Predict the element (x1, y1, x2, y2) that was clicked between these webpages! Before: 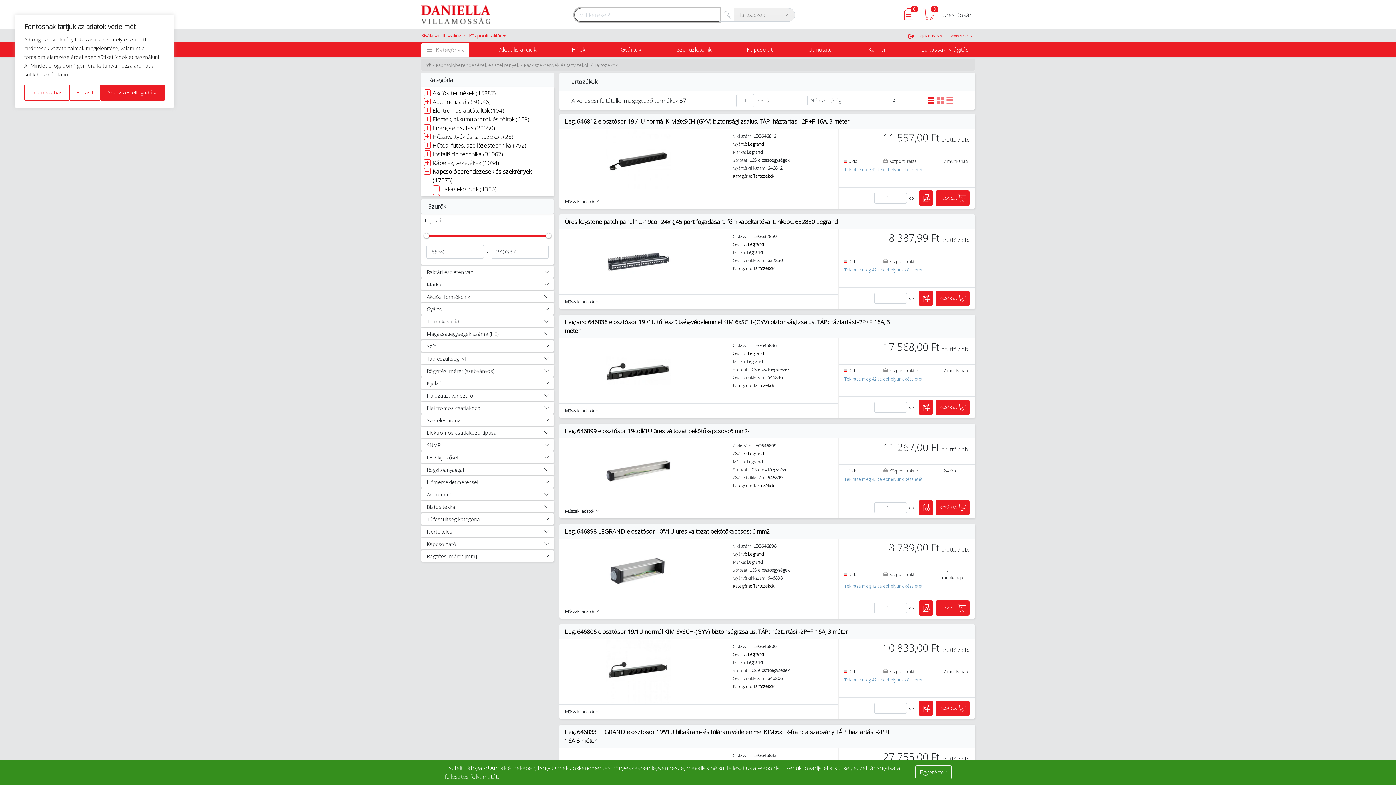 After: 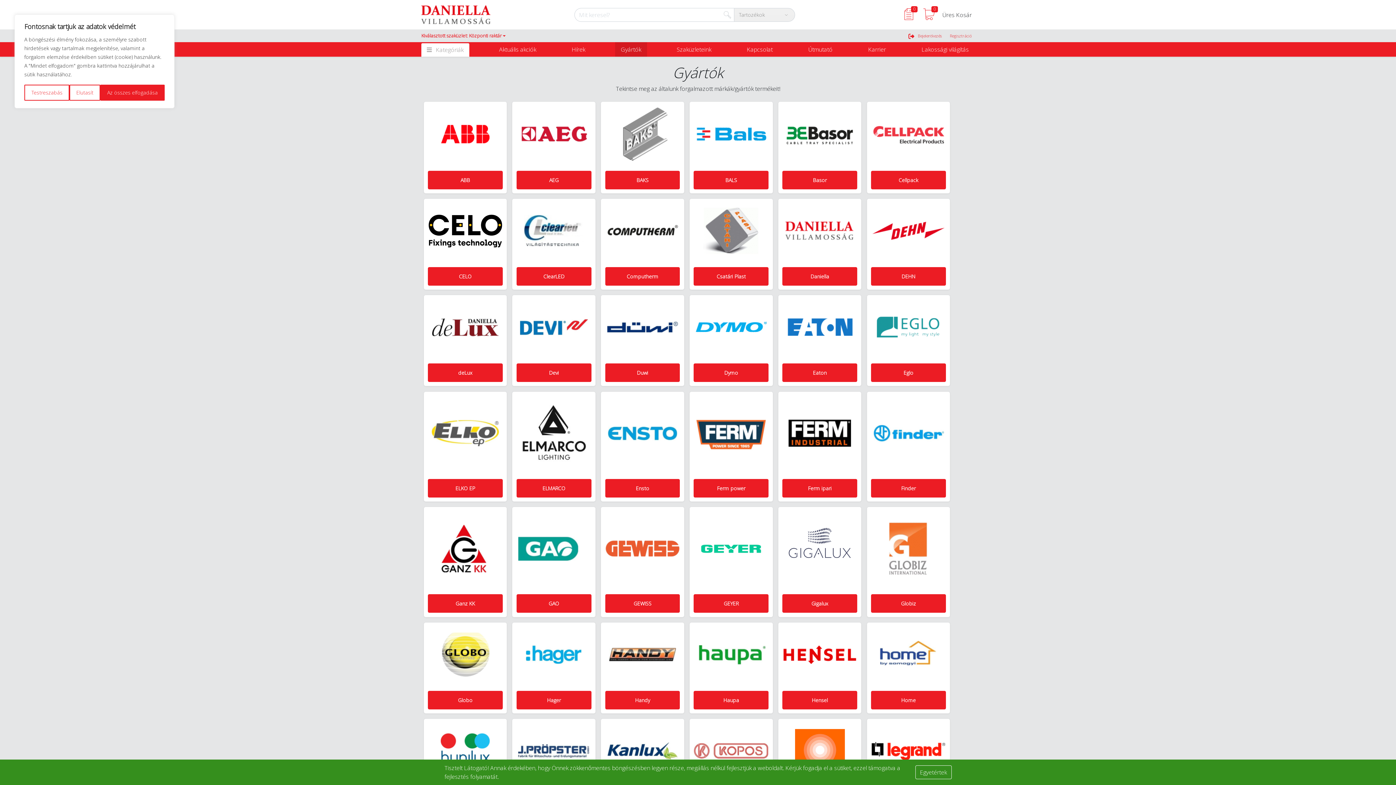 Action: label: Gyártók bbox: (585, 39, 617, 53)